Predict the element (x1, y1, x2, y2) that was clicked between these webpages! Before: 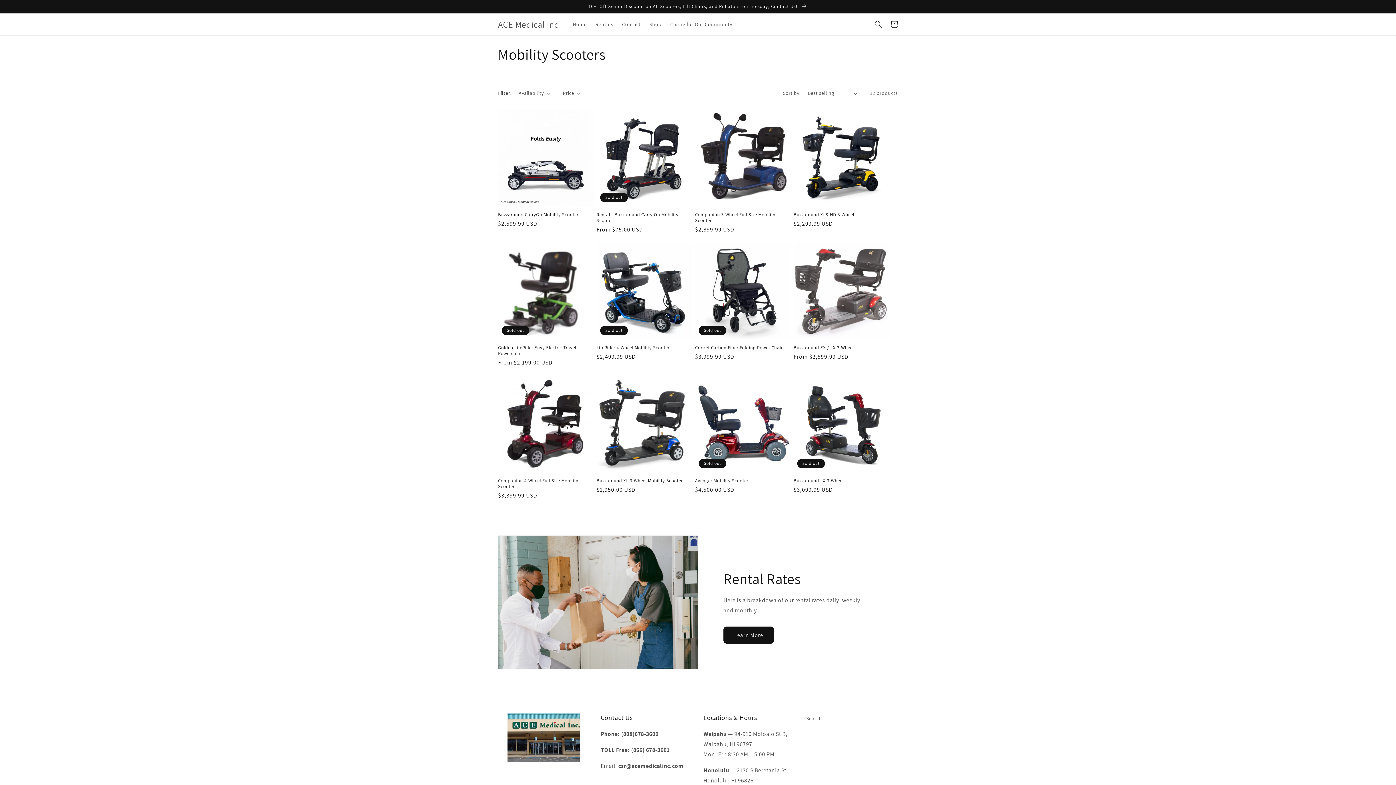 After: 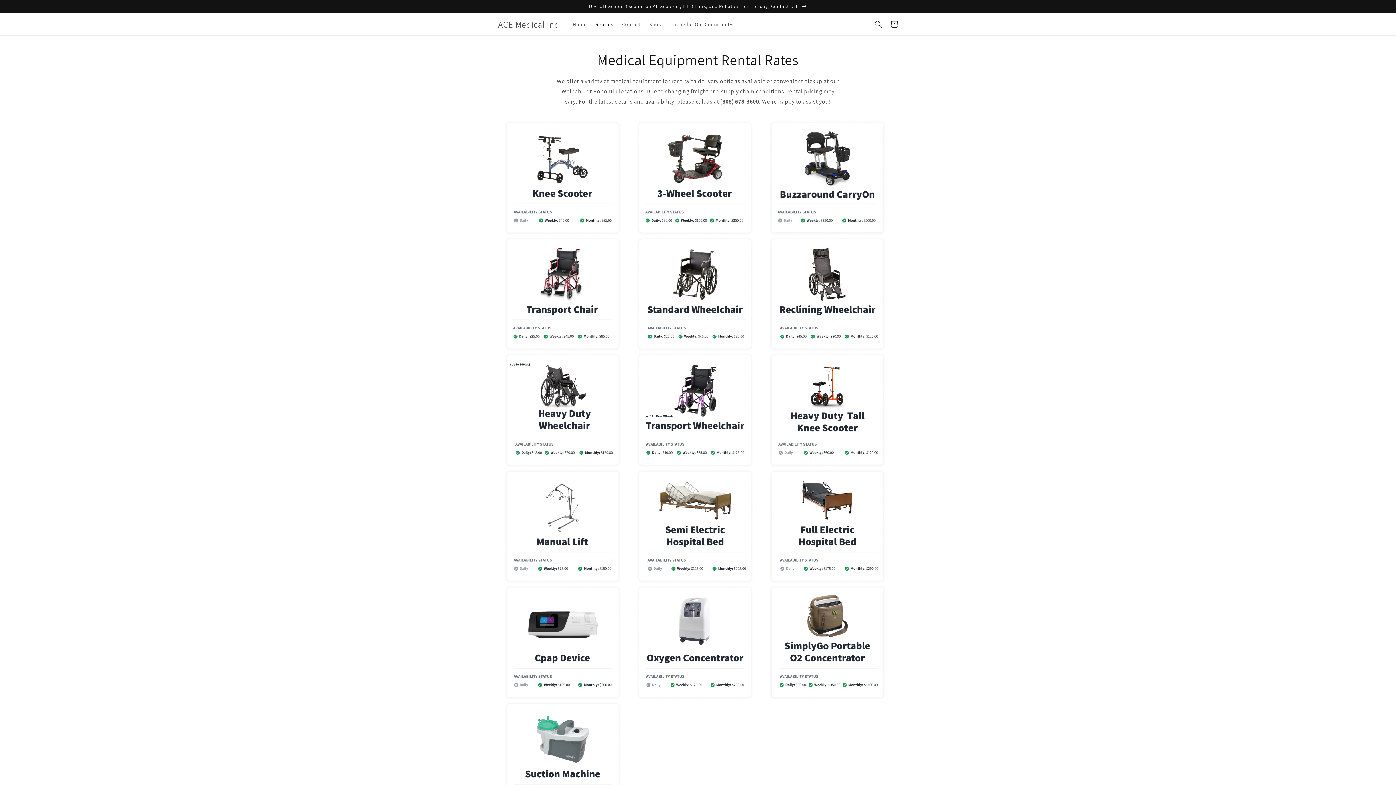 Action: label: Rentals bbox: (591, 16, 617, 32)